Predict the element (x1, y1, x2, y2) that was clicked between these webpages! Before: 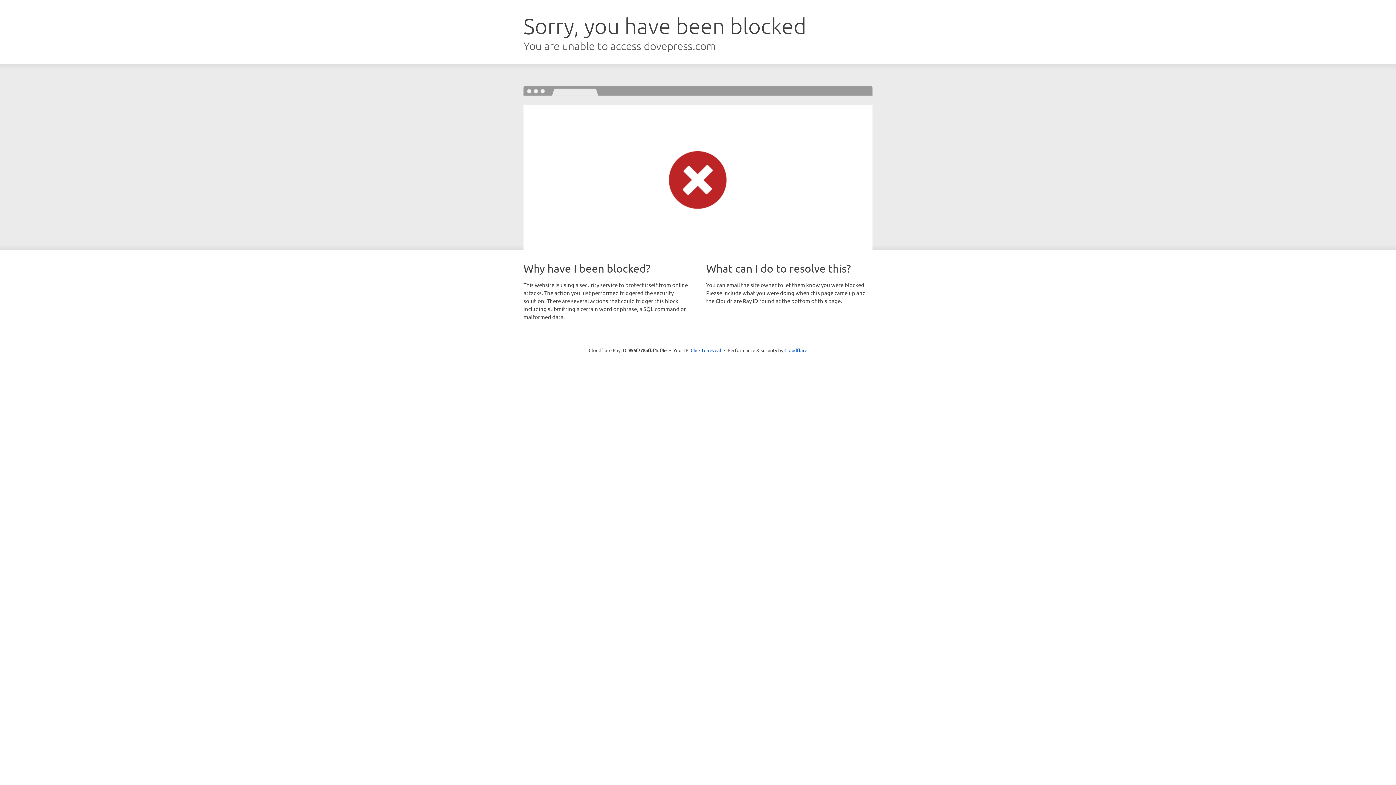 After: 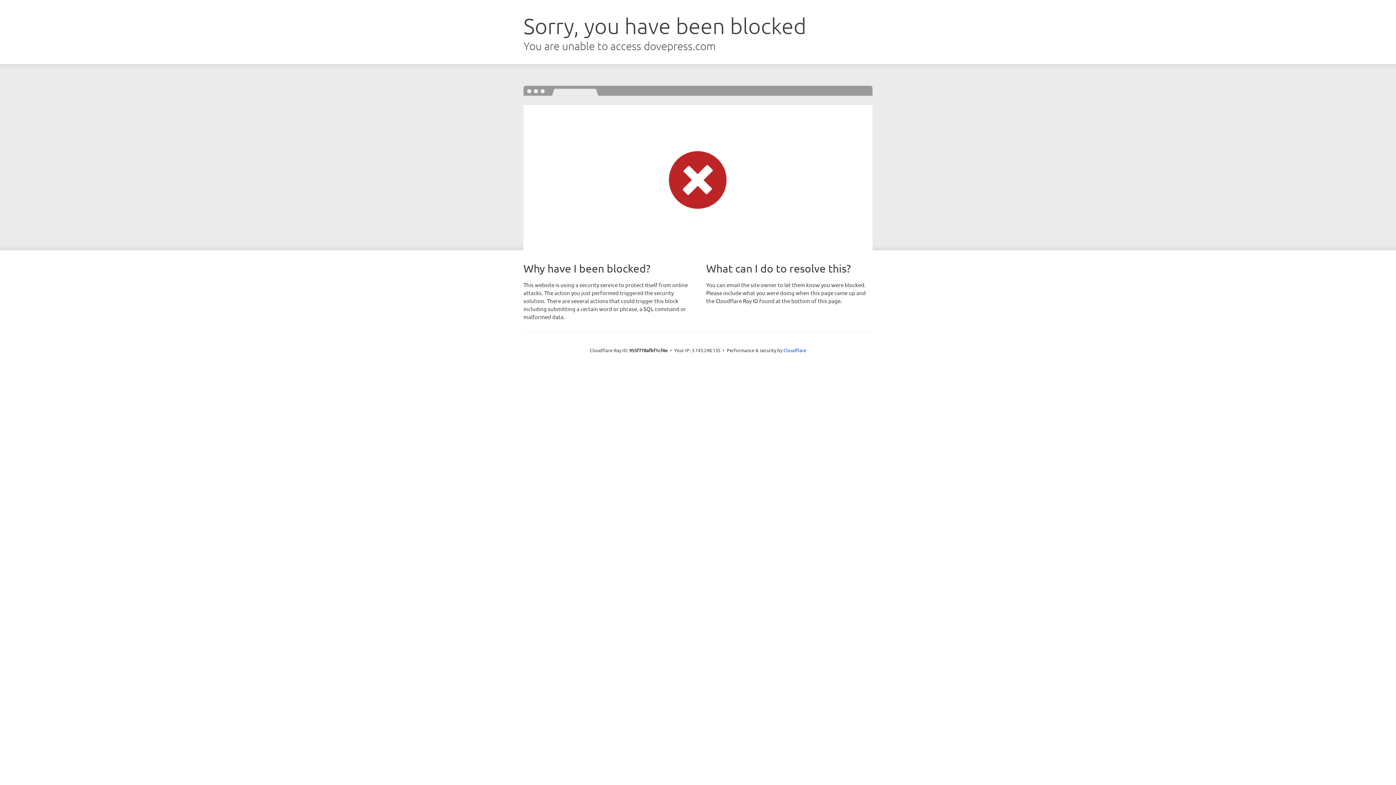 Action: label: Click to reveal bbox: (690, 346, 721, 353)